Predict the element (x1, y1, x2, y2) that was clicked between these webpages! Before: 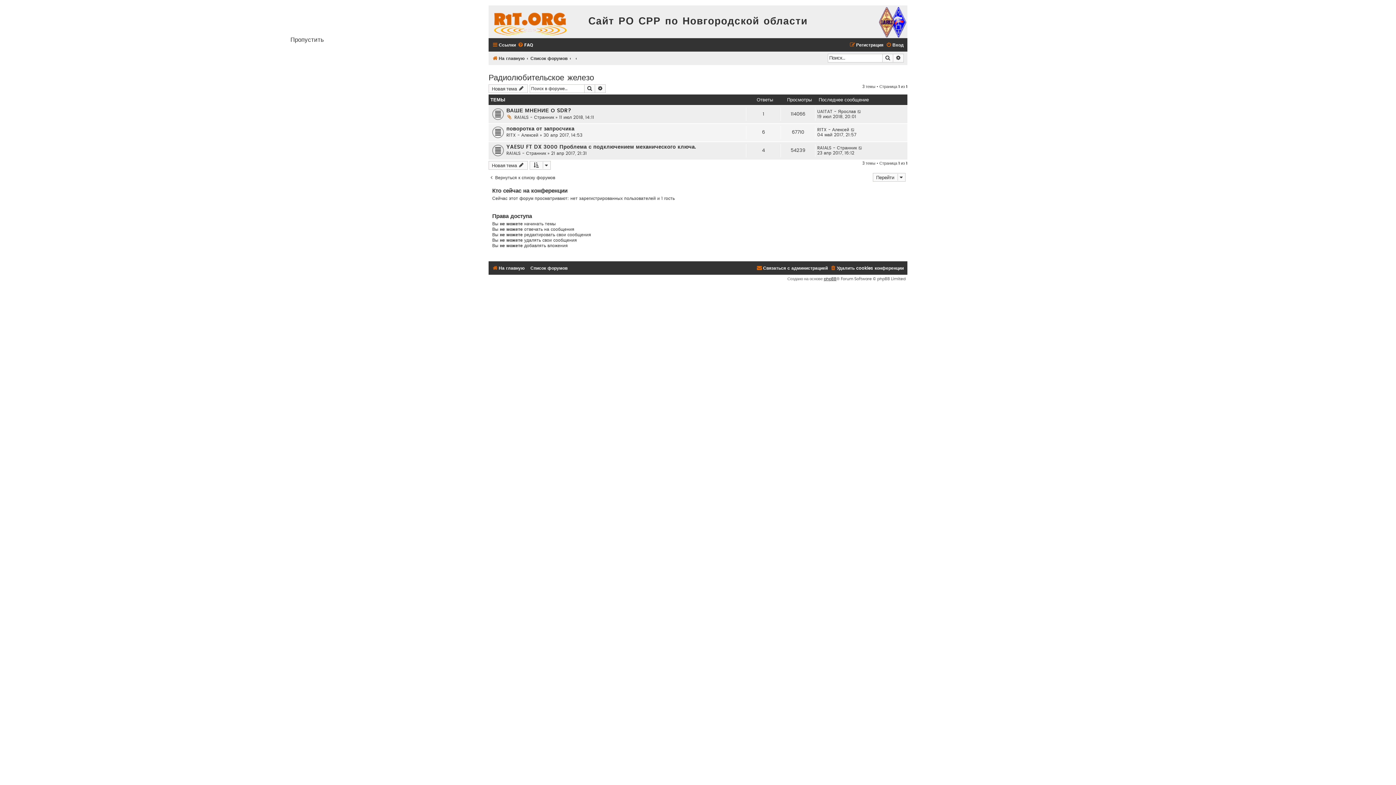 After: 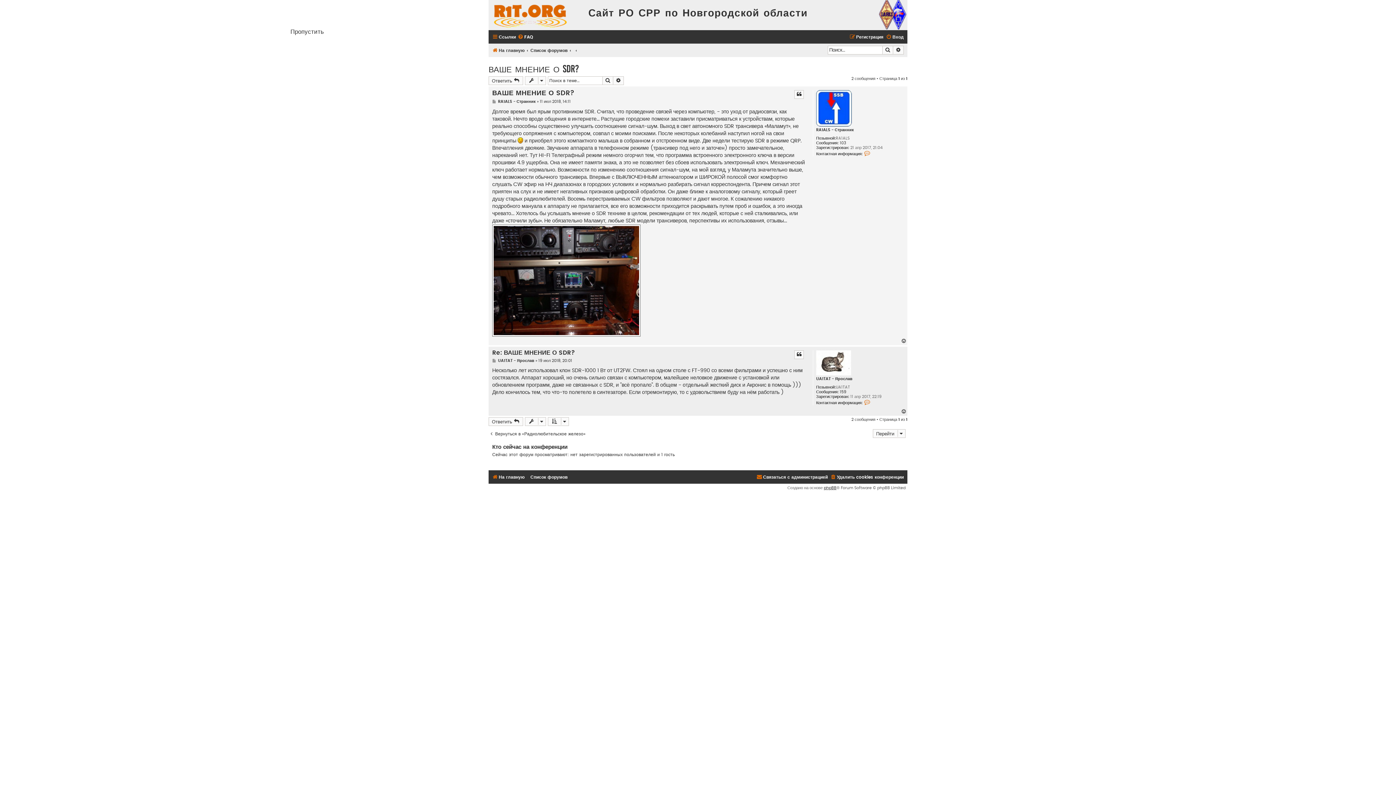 Action: bbox: (857, 109, 862, 113)